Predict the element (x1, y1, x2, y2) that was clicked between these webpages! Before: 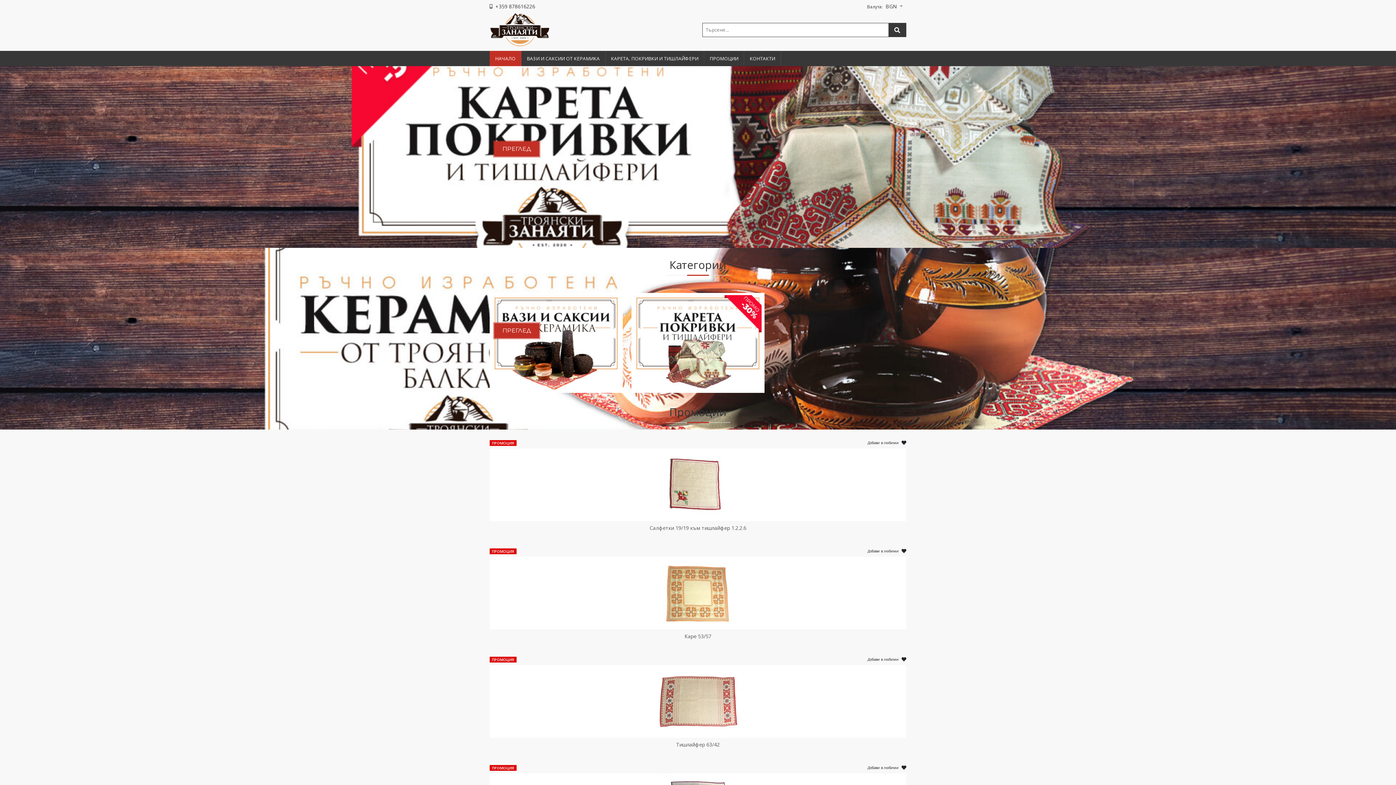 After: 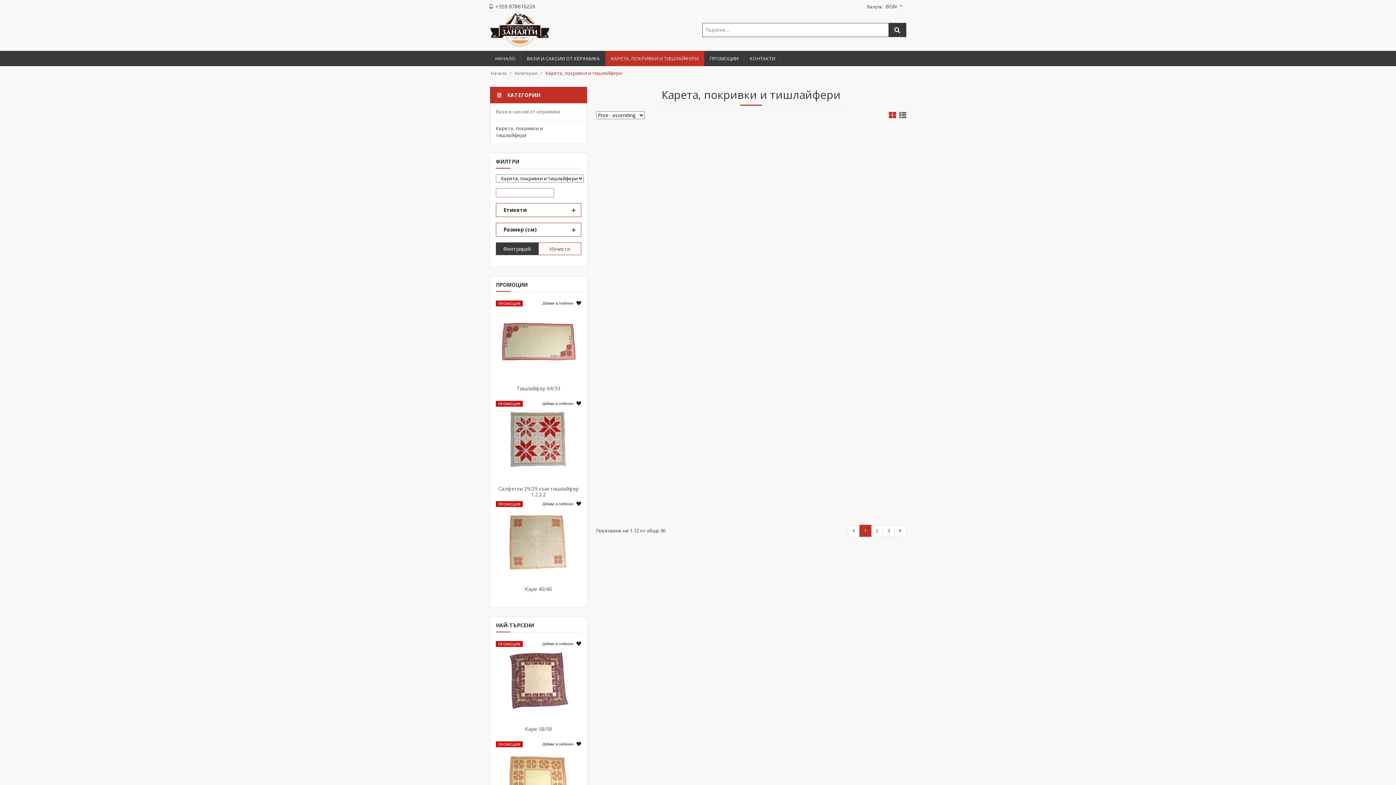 Action: label: КАРЕТА, ПОКРИВКИ И ТИШЛАЙФЕРИ bbox: (605, 50, 704, 66)